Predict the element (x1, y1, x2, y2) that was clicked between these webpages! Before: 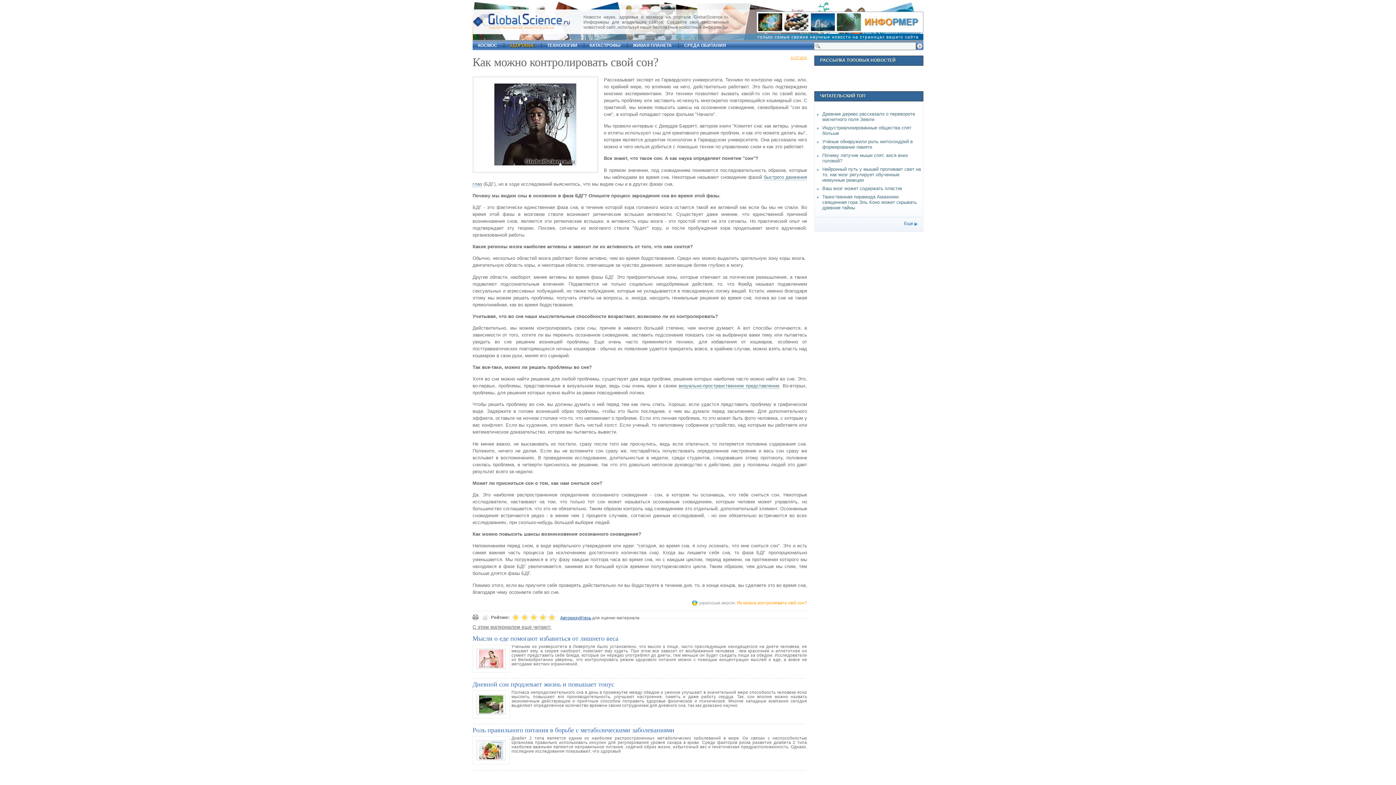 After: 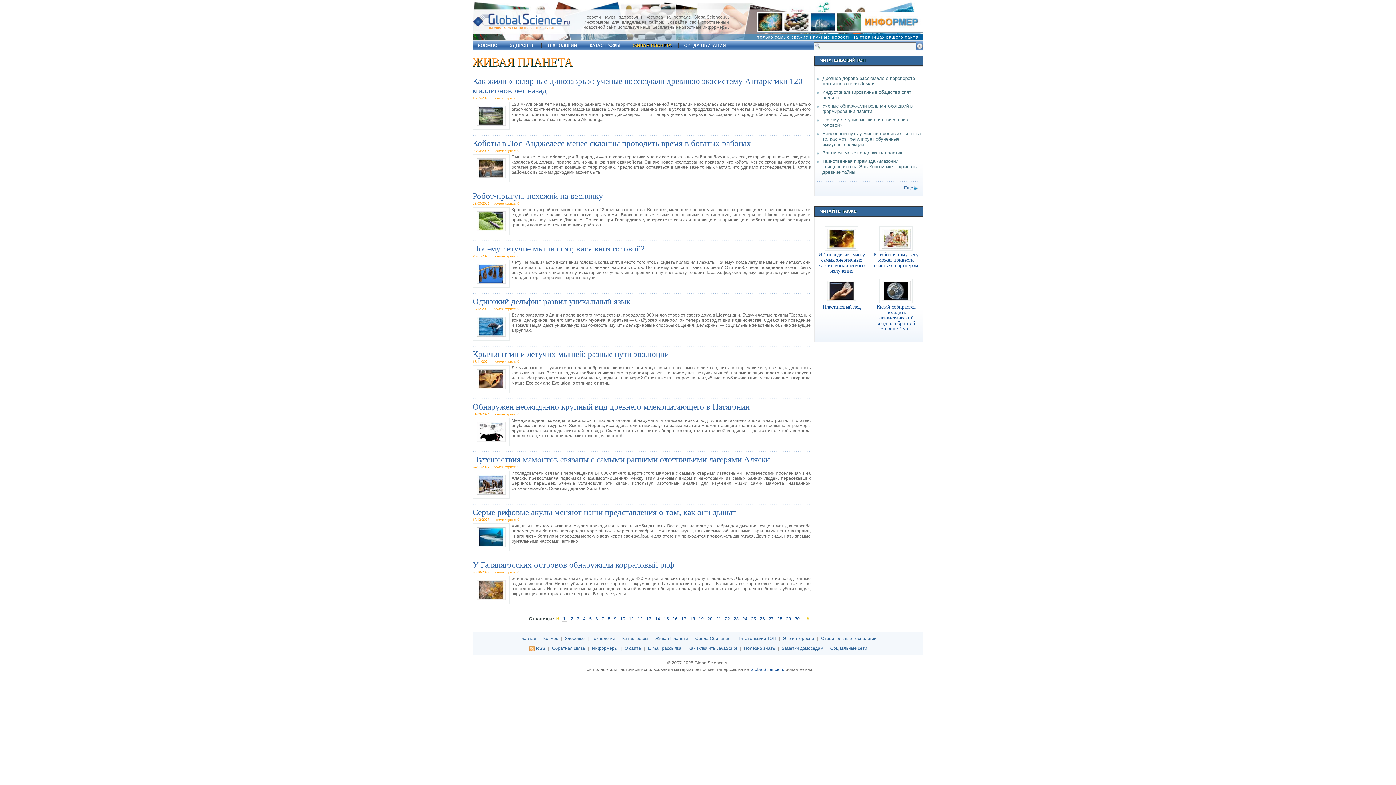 Action: label: ЖИВАЯ ПЛАНЕТА bbox: (633, 42, 672, 48)